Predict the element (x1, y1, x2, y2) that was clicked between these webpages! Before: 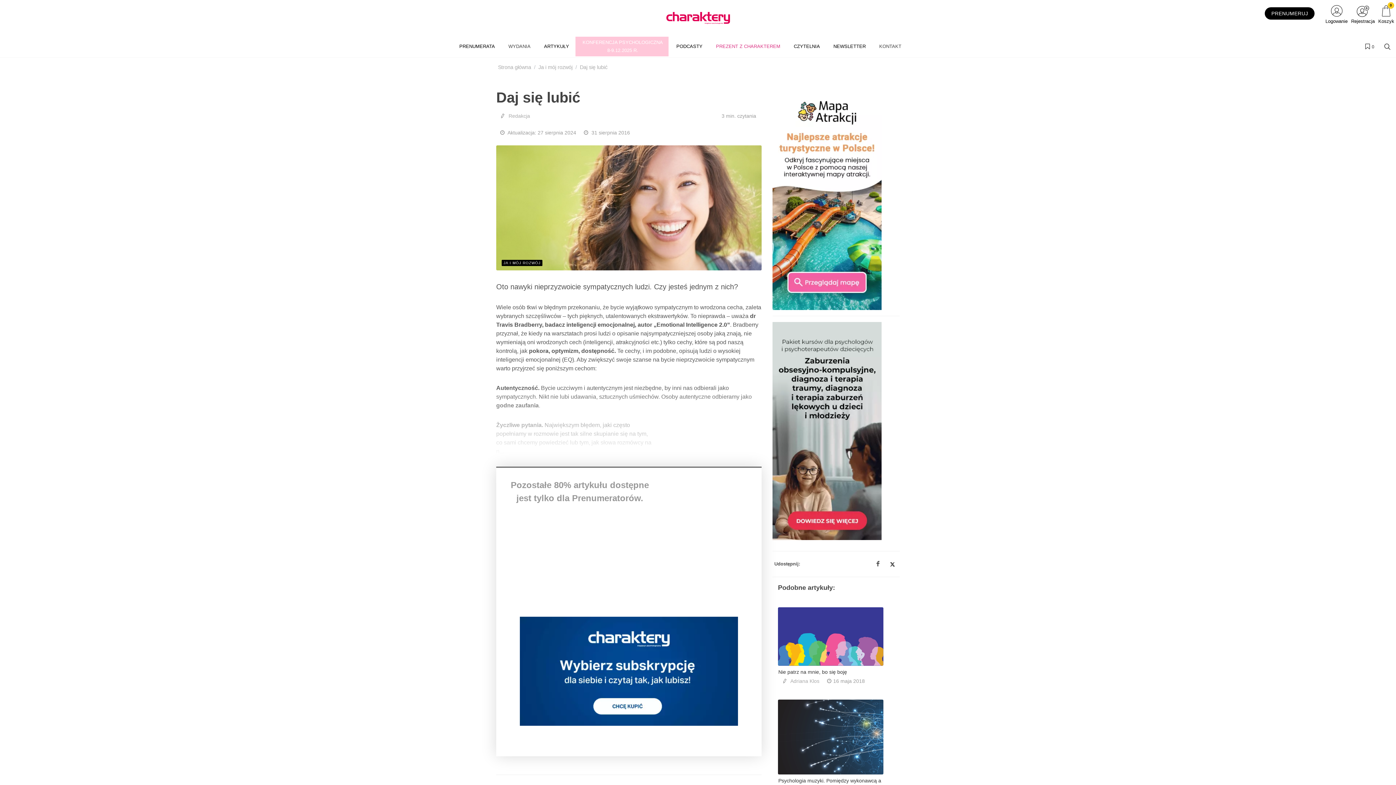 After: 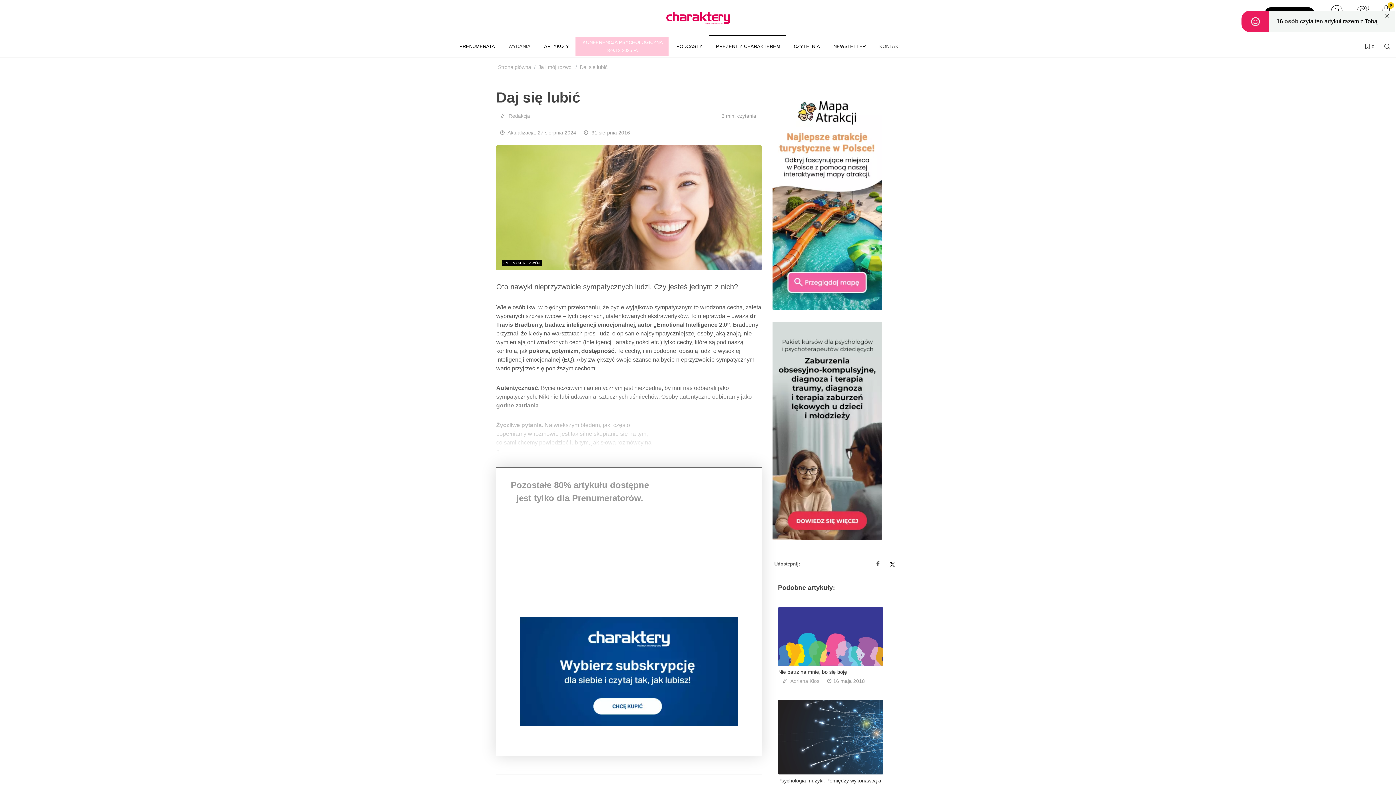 Action: bbox: (710, 35, 786, 57) label: PREZENT Z CHARAKTEREM